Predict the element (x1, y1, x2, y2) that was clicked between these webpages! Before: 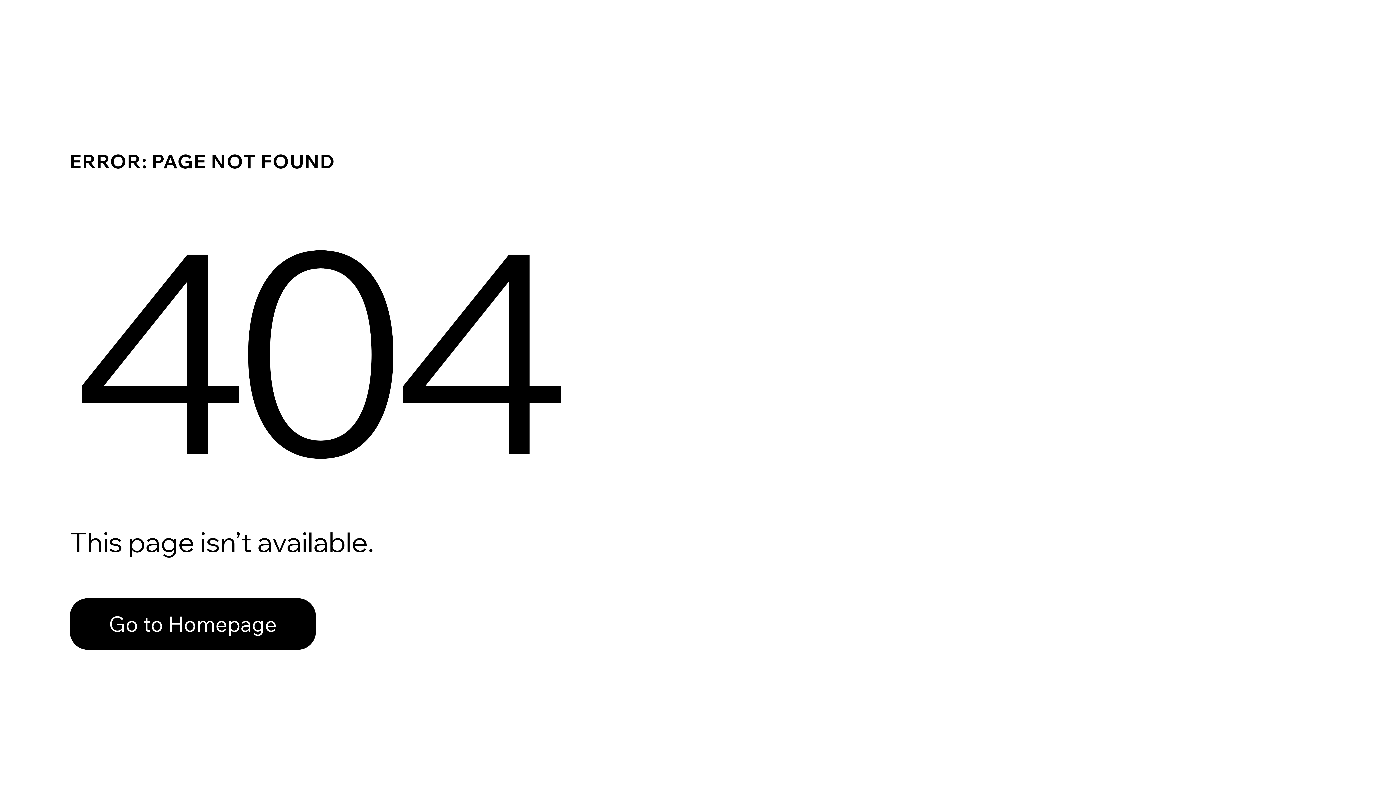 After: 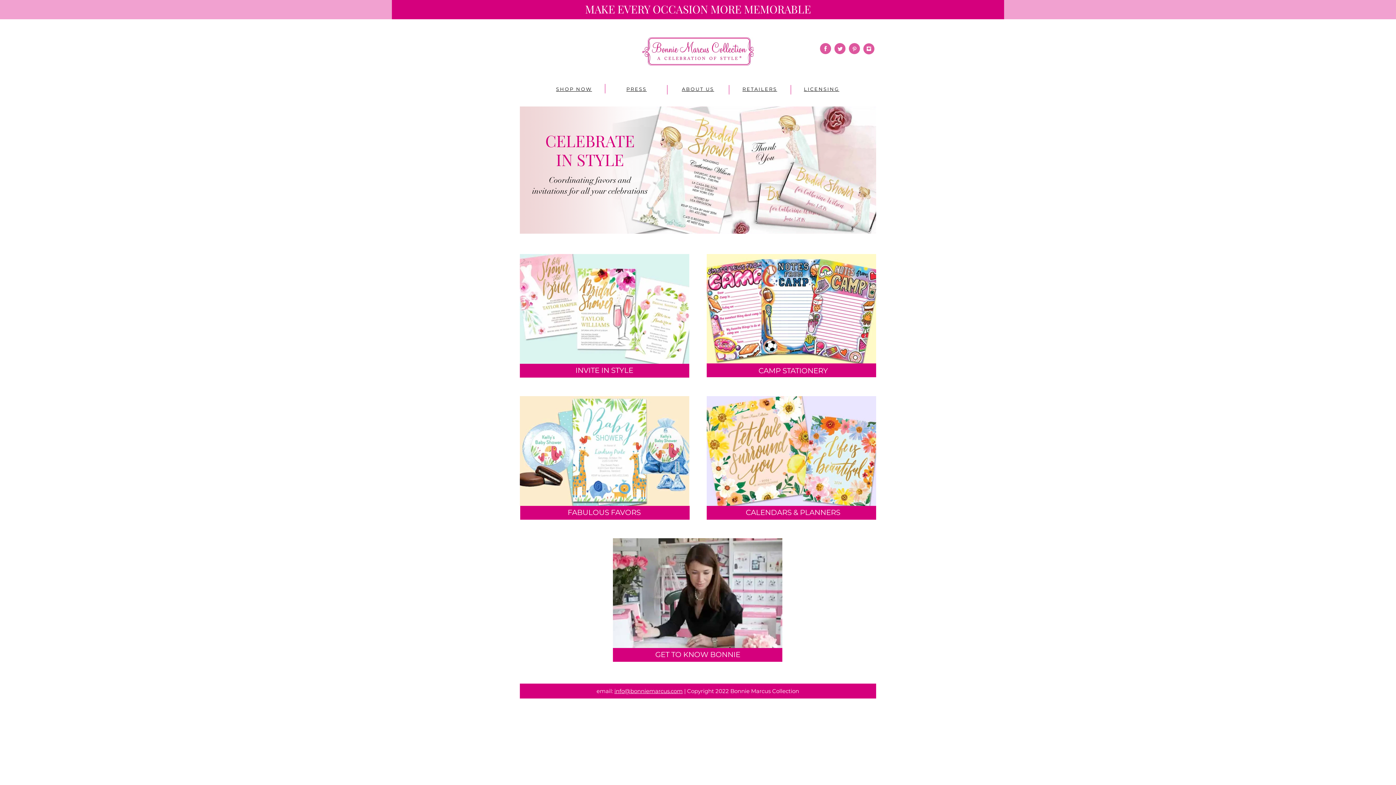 Action: bbox: (69, 598, 316, 650) label: Go to Homepage